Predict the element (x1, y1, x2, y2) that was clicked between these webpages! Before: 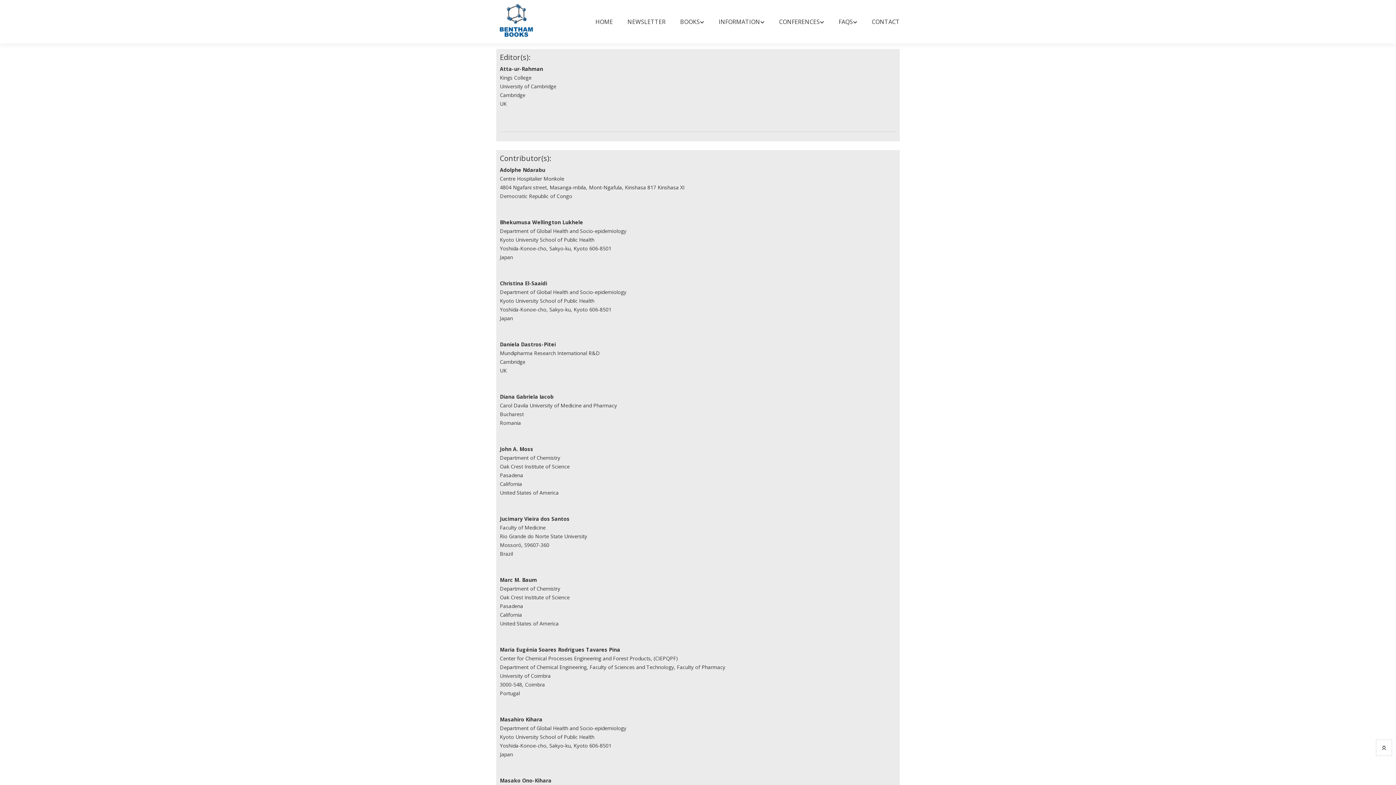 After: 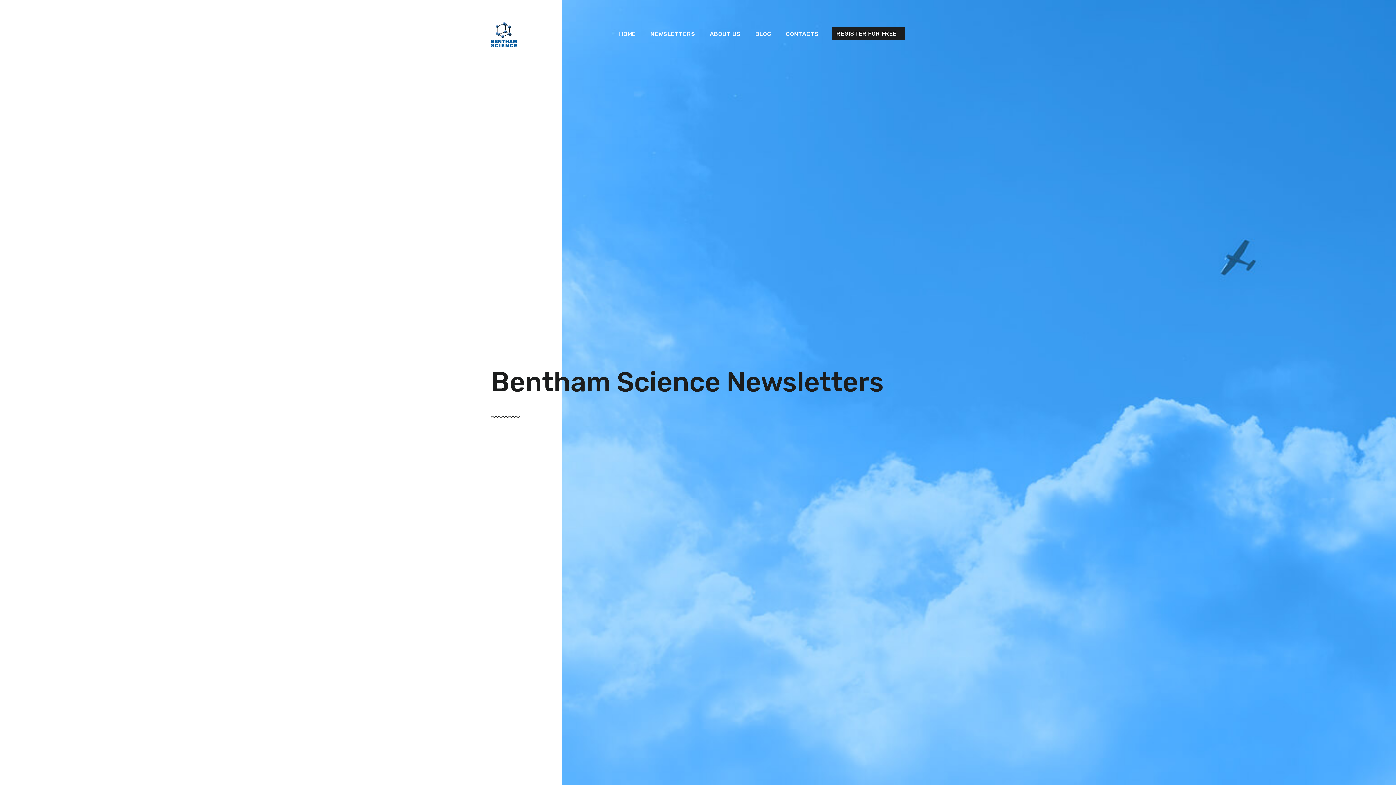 Action: label: NEWSLETTER bbox: (627, 7, 665, 36)